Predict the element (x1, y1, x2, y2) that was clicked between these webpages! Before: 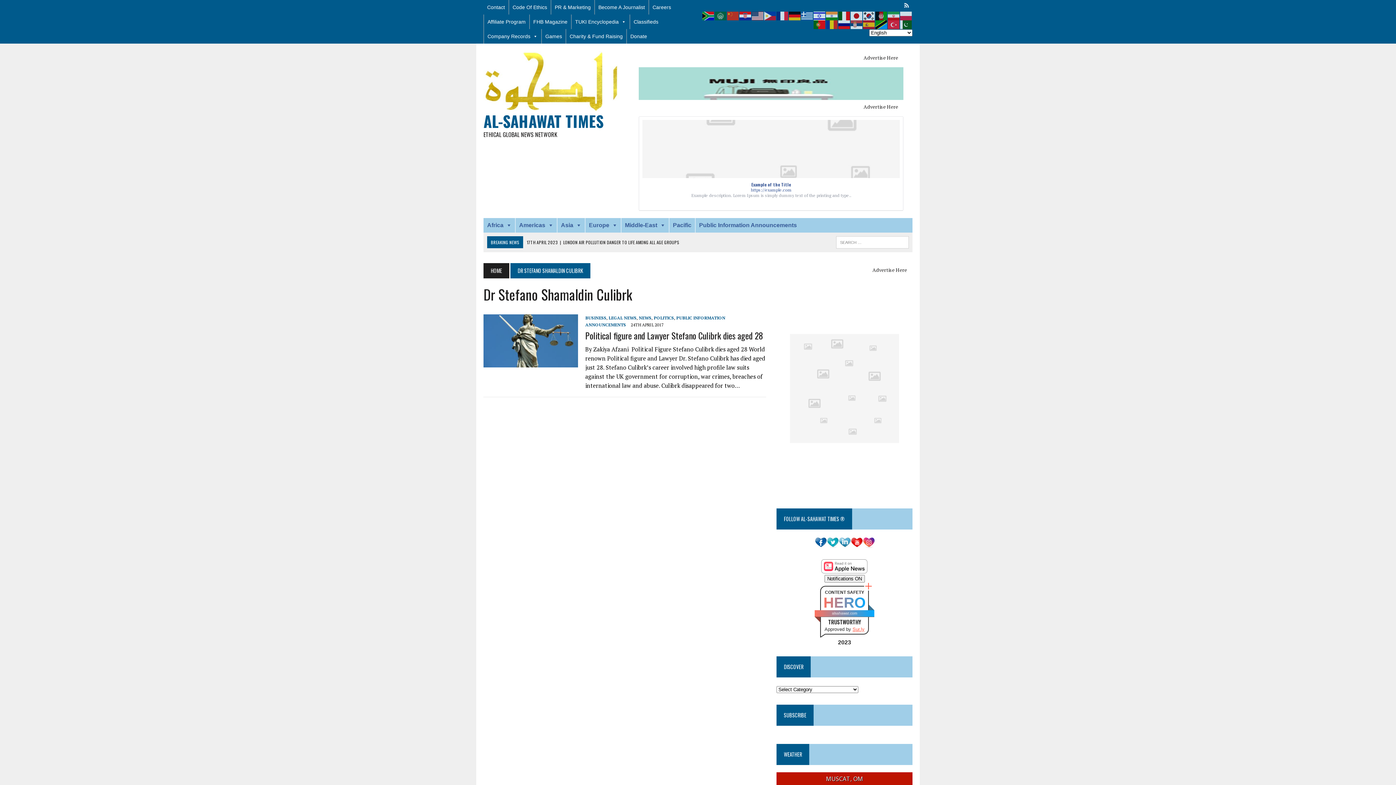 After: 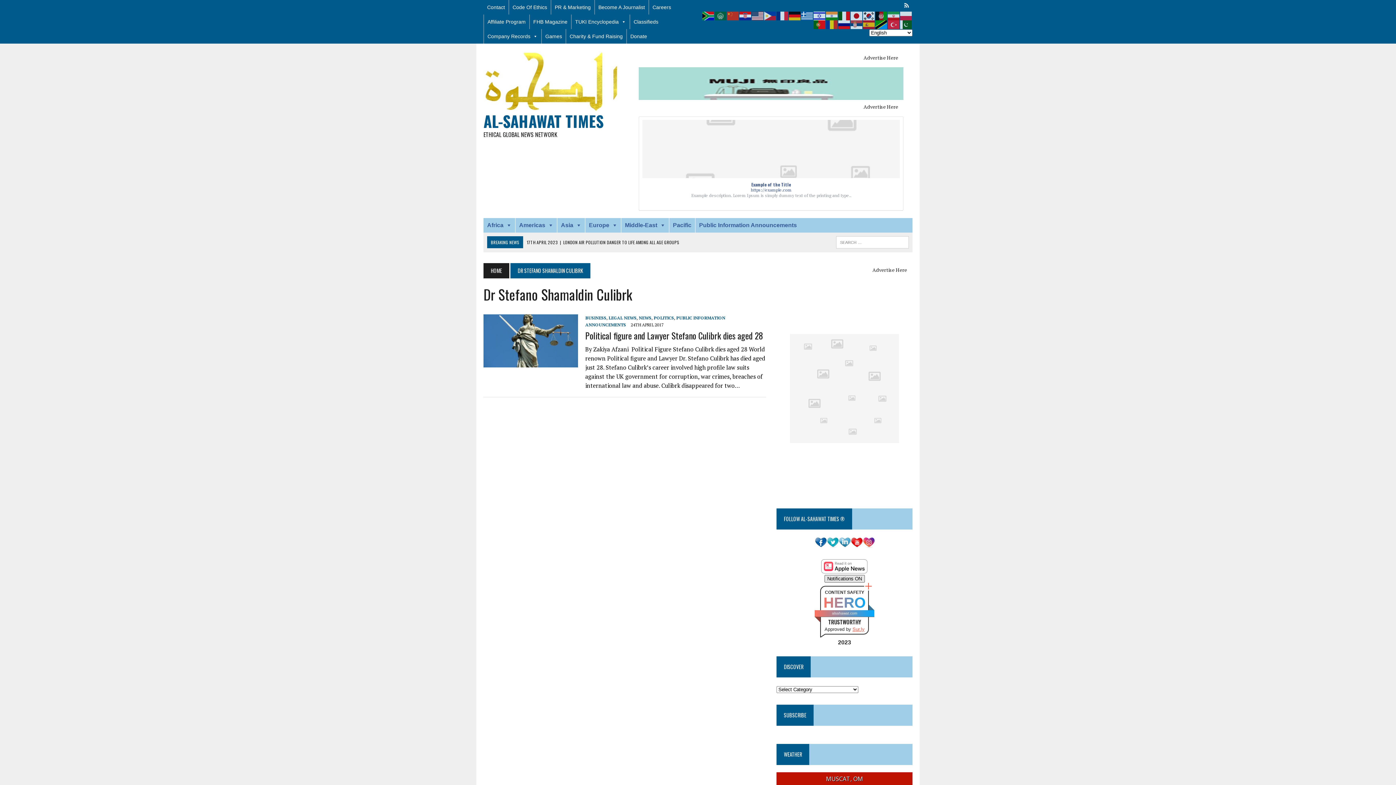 Action: label: Notifications ON bbox: (824, 575, 864, 582)